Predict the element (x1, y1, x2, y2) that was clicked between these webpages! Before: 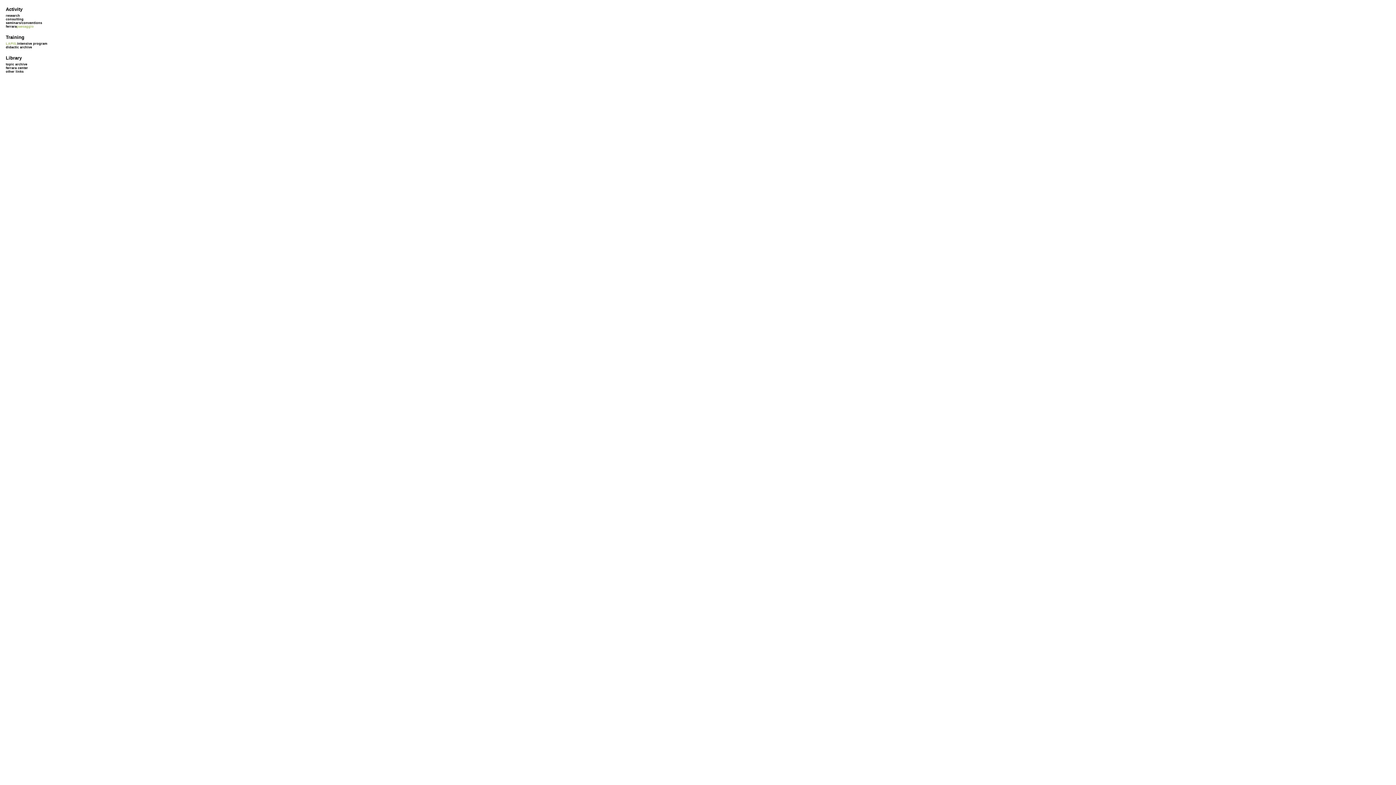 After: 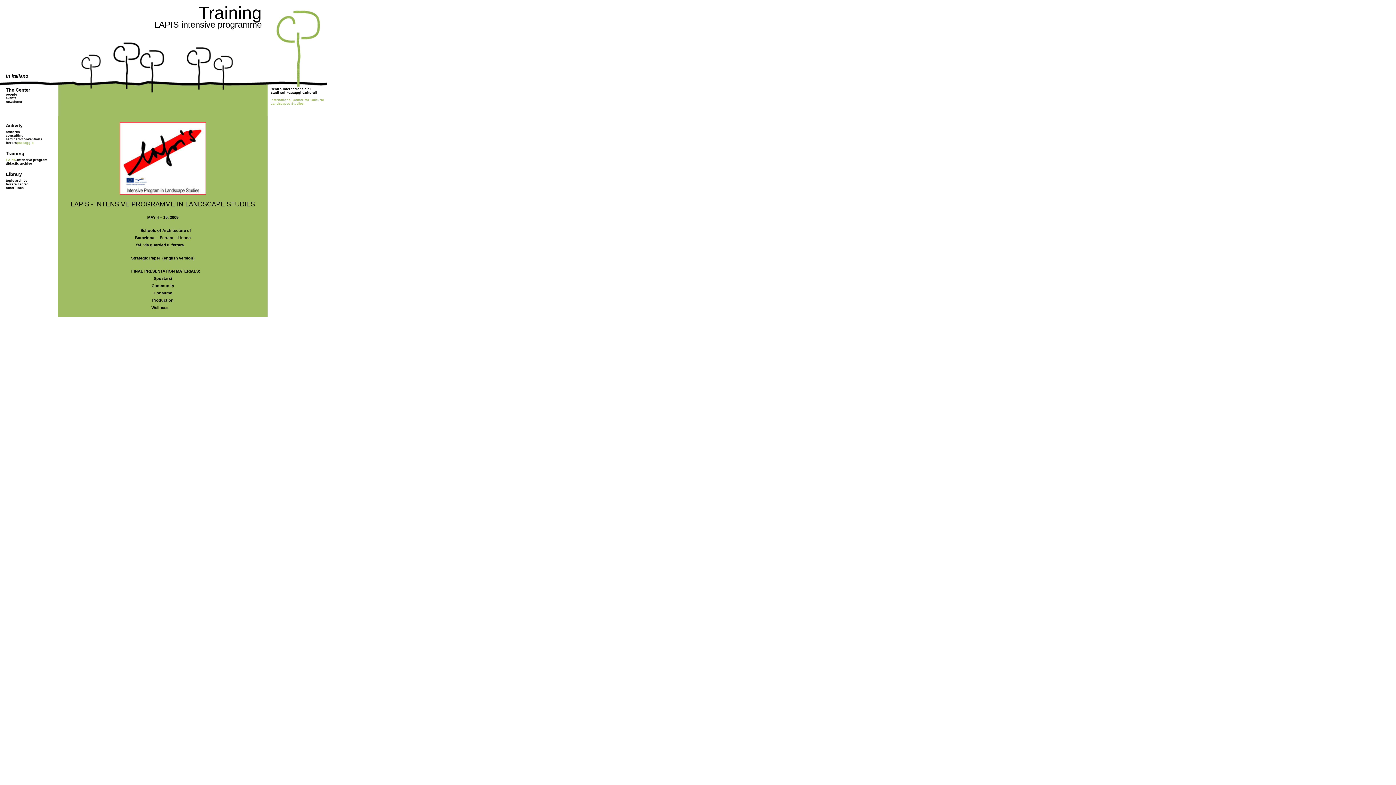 Action: bbox: (5, 41, 47, 45) label: LAPIS.intensive program